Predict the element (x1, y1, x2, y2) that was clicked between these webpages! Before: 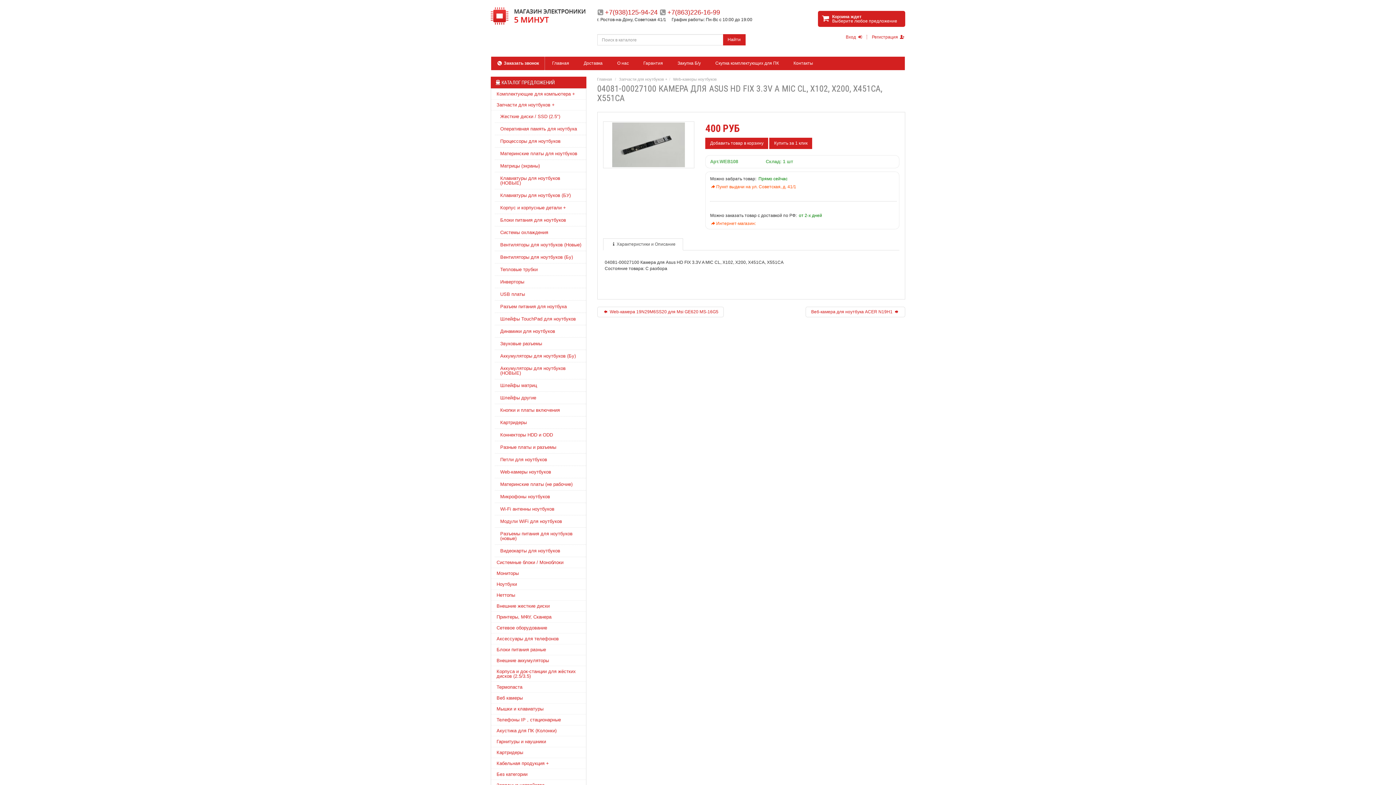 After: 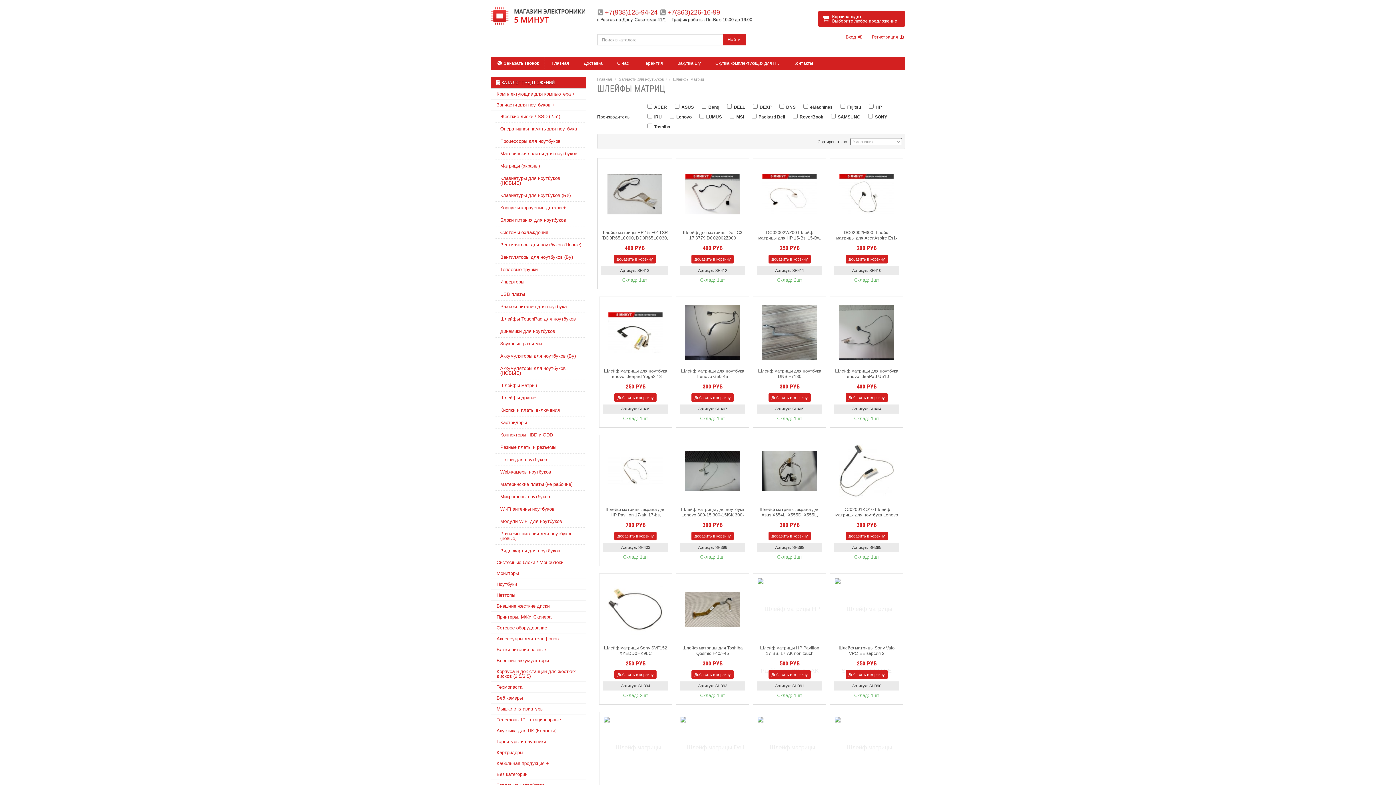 Action: label: Шлейфы матриц bbox: (494, 379, 586, 392)